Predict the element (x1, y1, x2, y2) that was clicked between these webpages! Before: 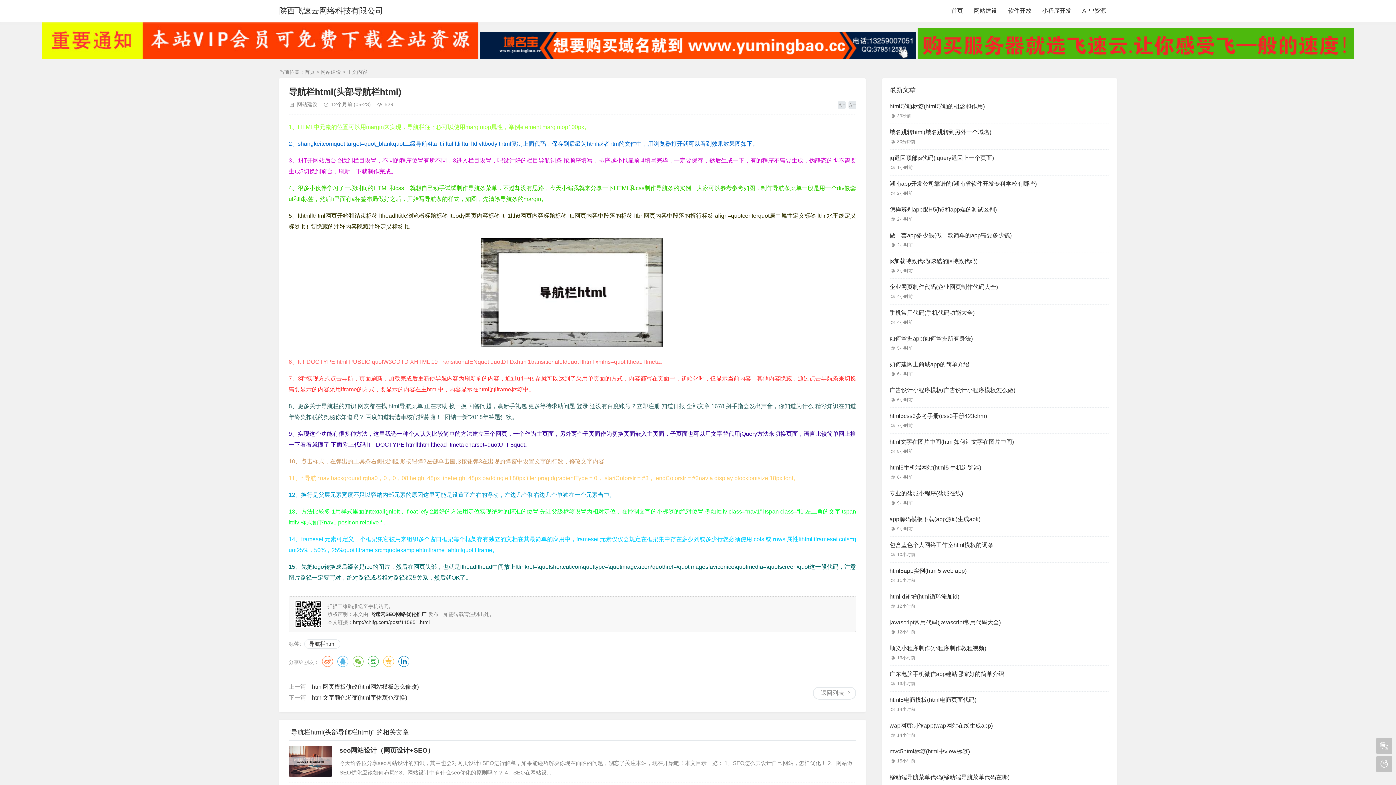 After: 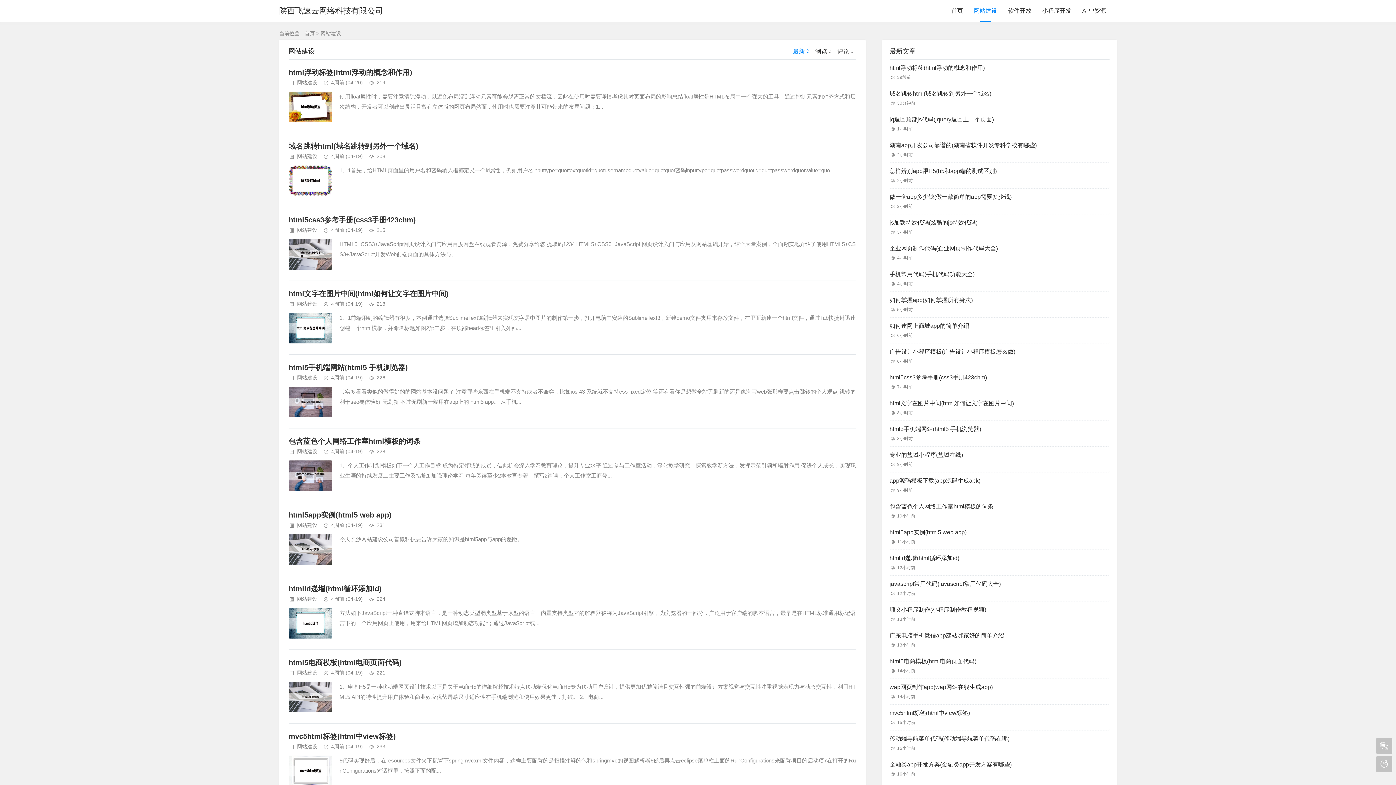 Action: label: 返回列表 bbox: (813, 687, 856, 700)